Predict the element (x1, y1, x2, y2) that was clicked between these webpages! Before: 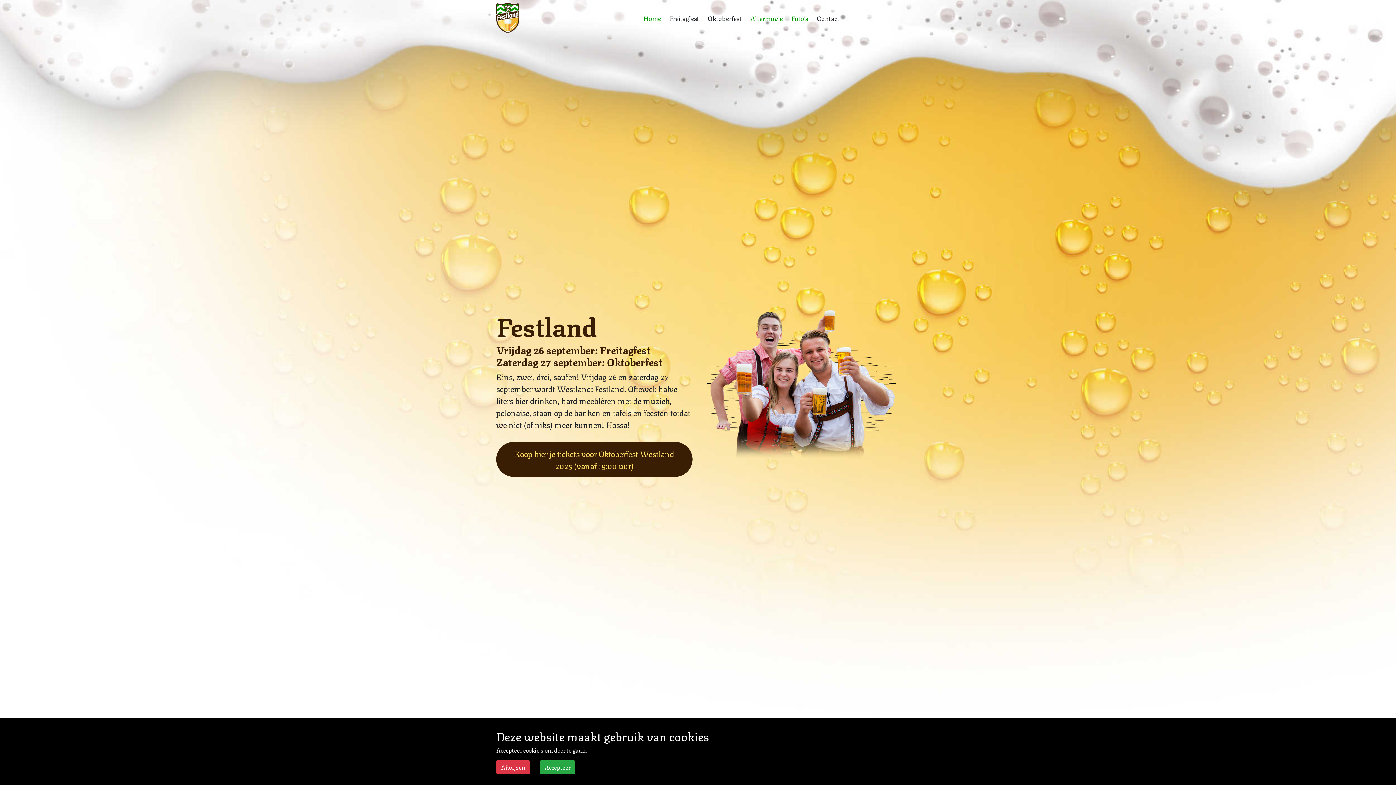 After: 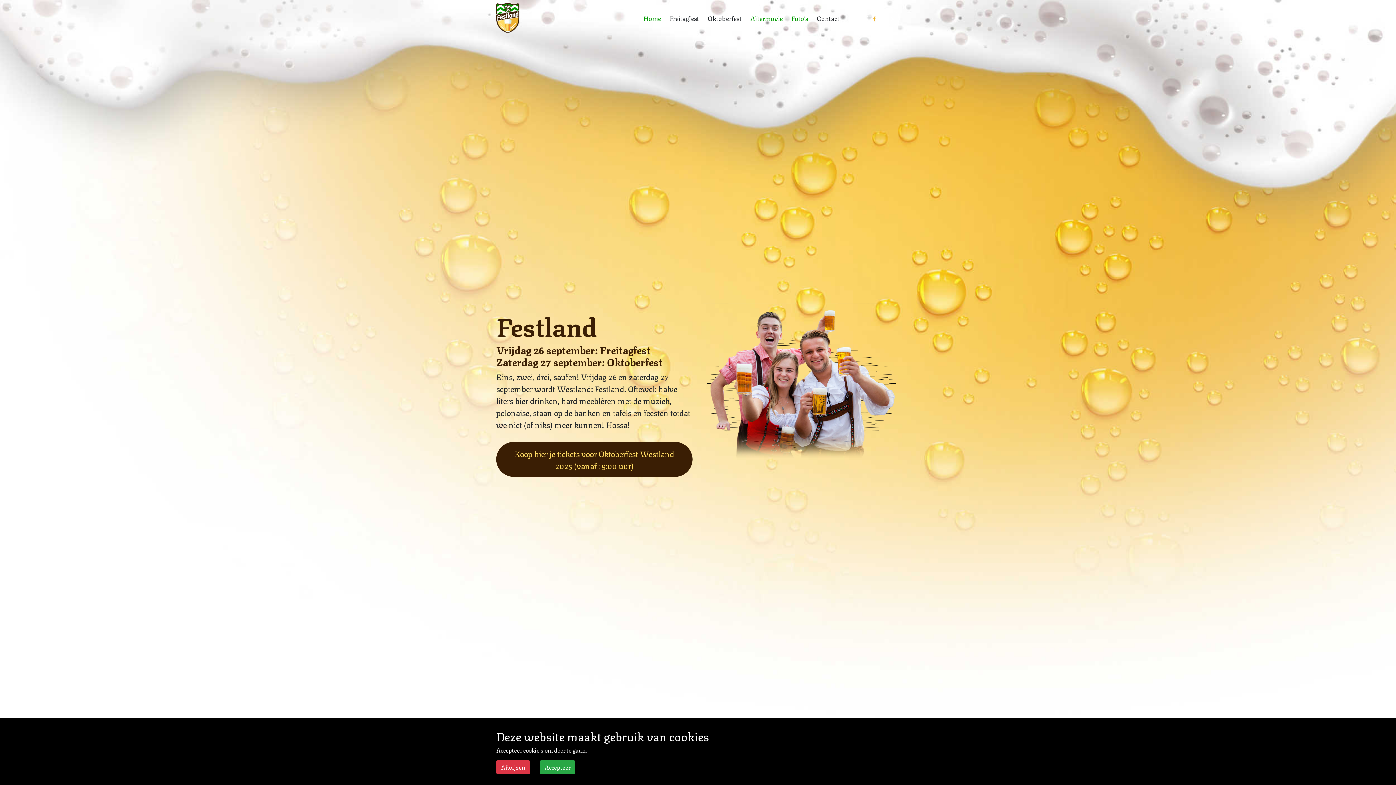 Action: bbox: (870, 14, 876, 22)